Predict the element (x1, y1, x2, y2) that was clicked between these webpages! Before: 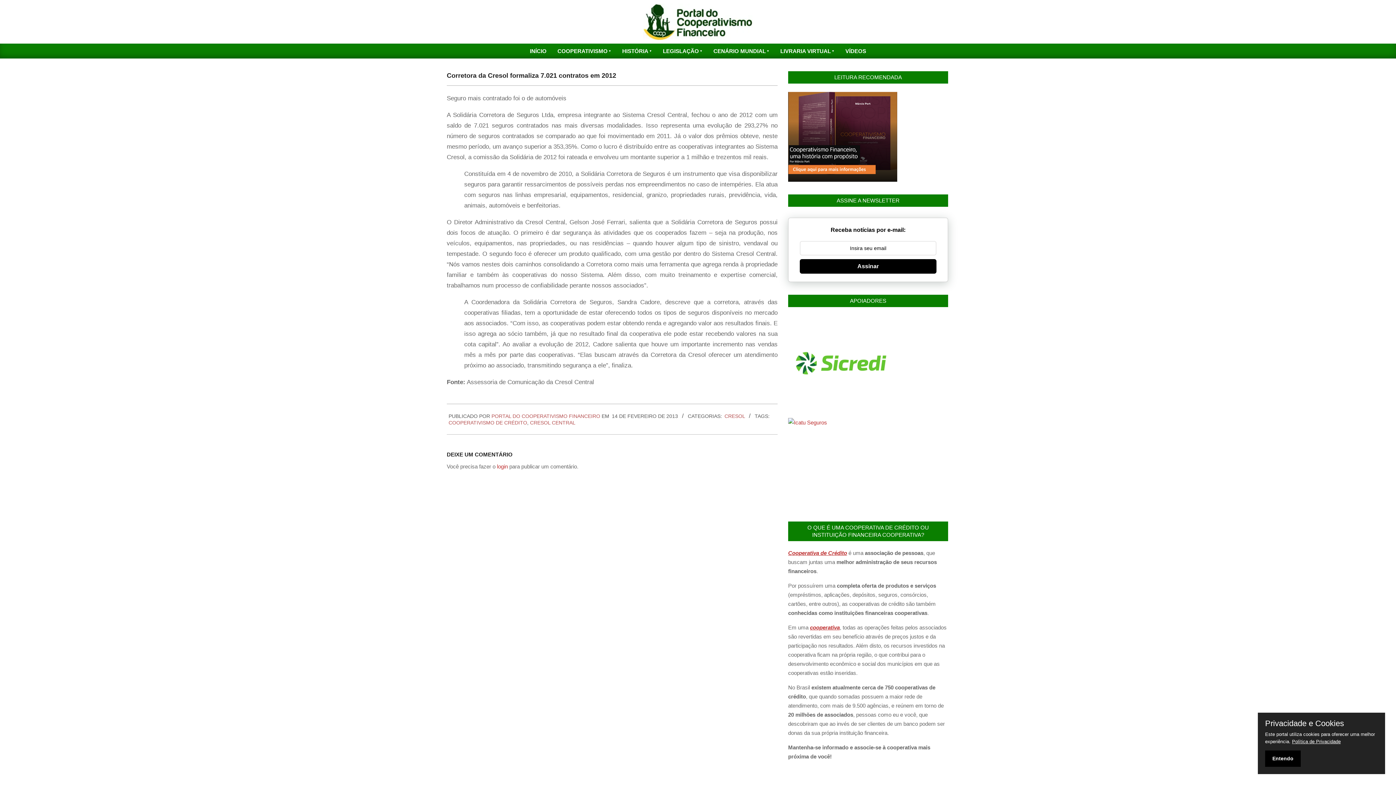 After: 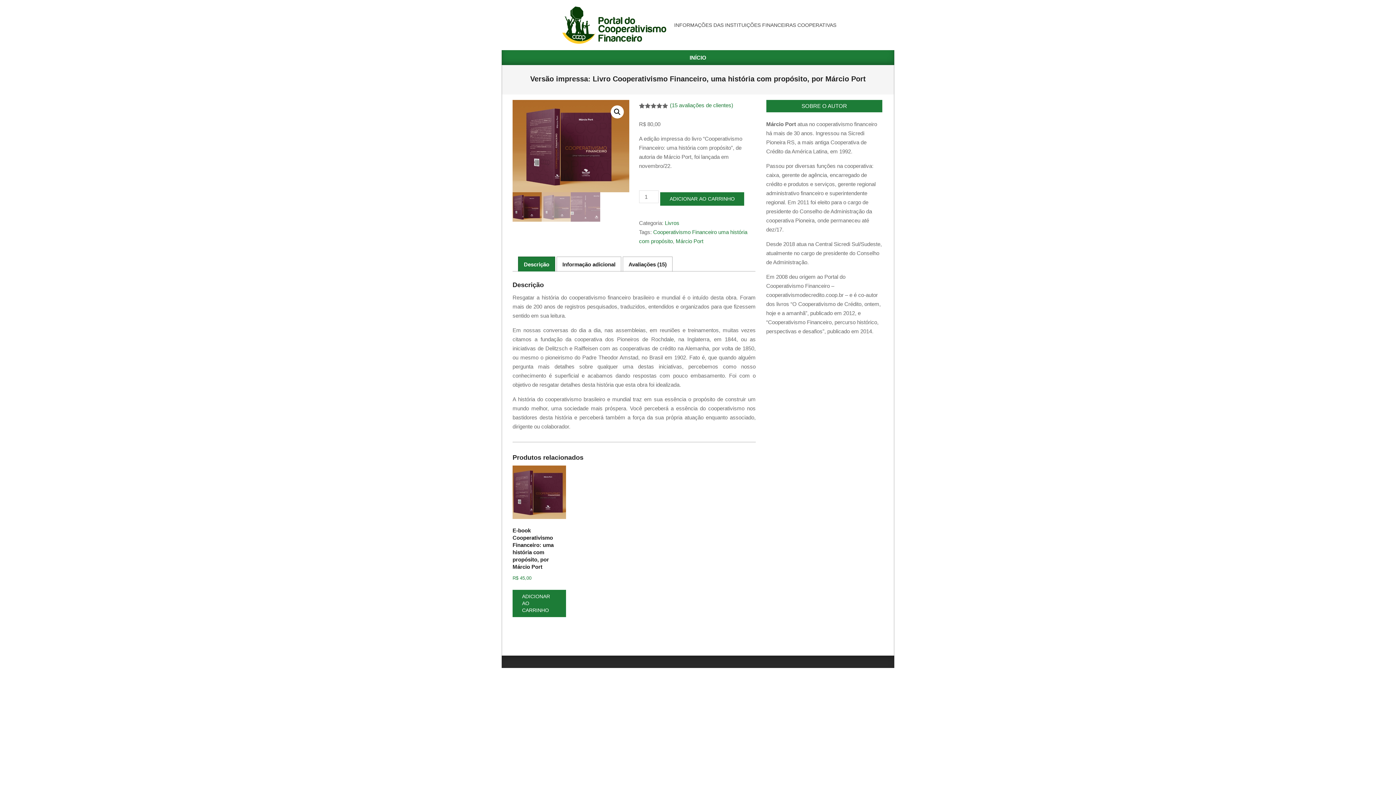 Action: bbox: (788, 92, 897, 98)